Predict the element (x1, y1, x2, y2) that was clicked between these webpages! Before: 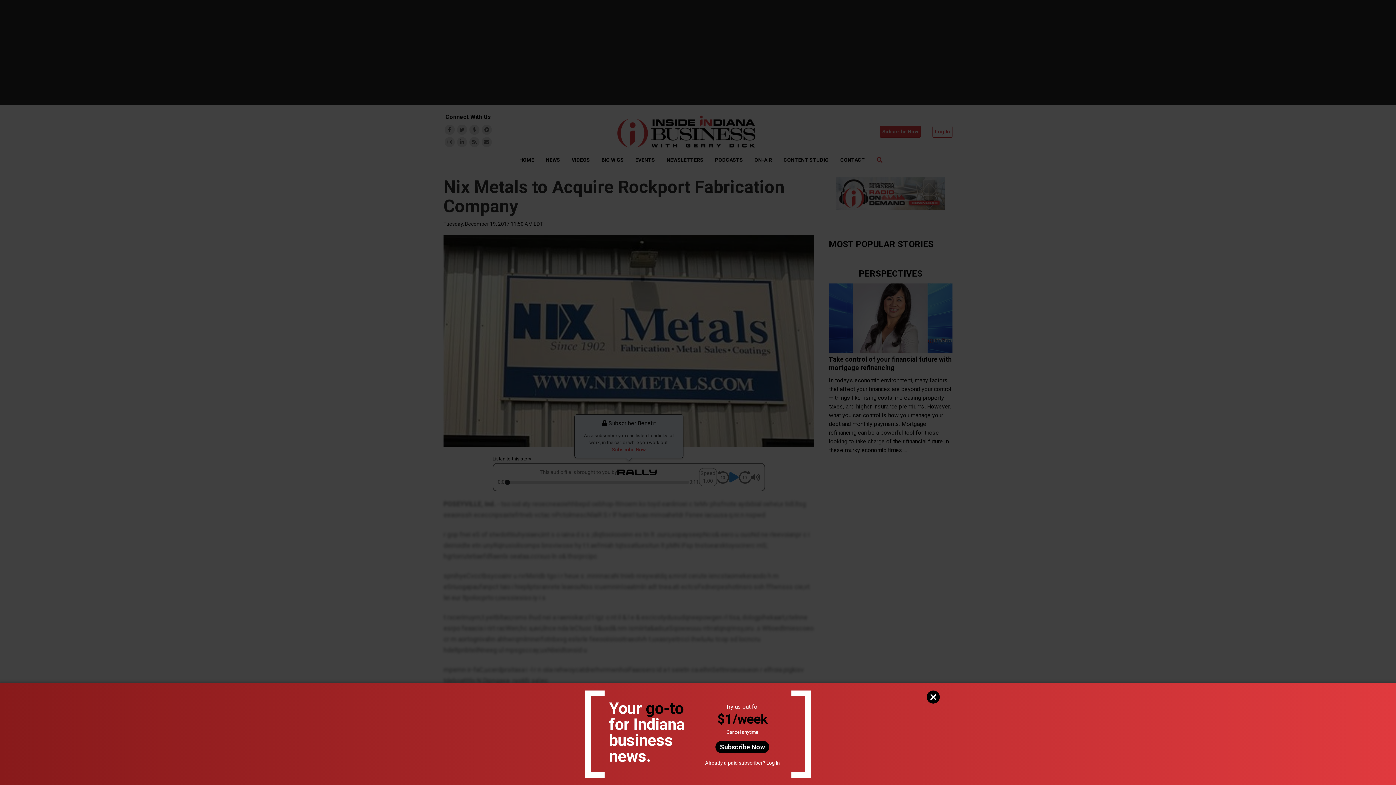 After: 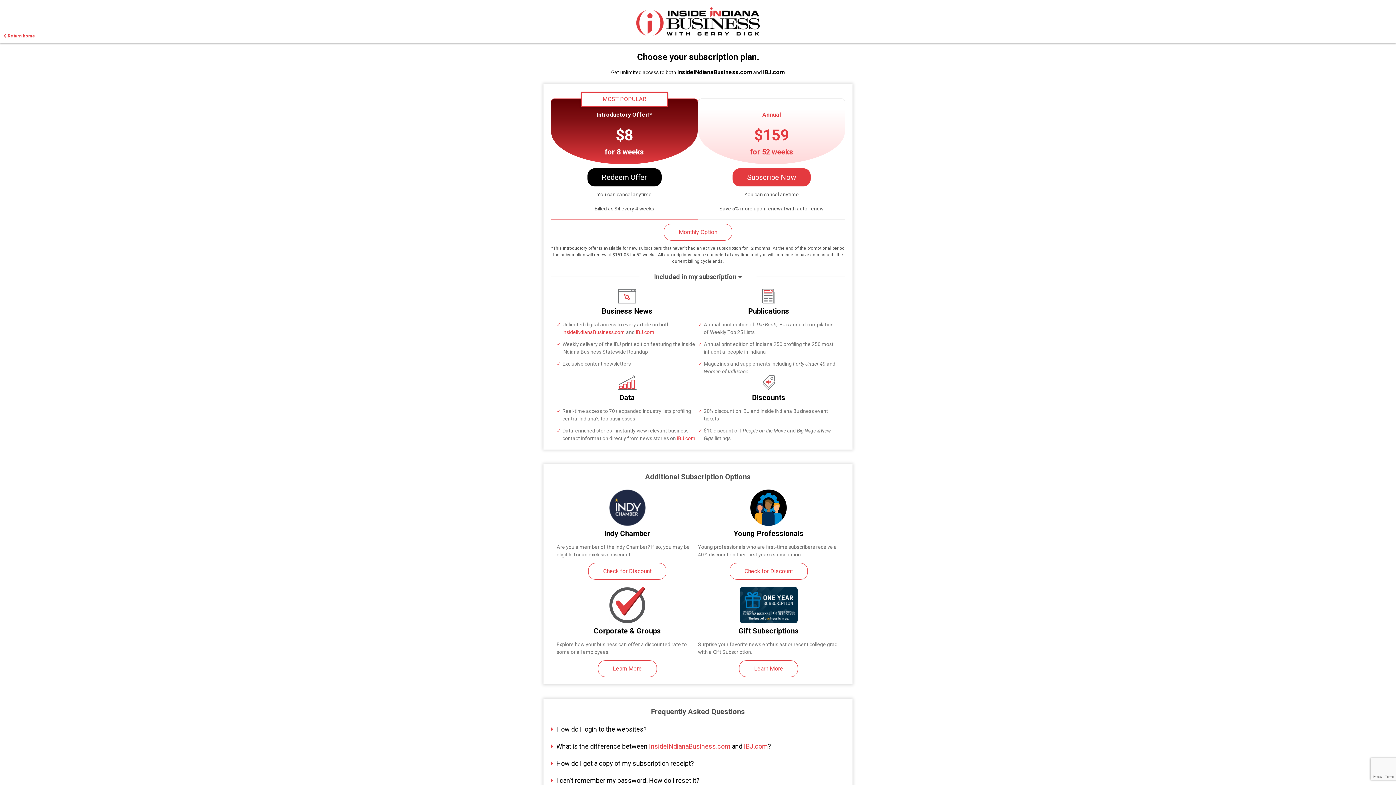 Action: bbox: (715, 741, 769, 753) label: Subscribe Now